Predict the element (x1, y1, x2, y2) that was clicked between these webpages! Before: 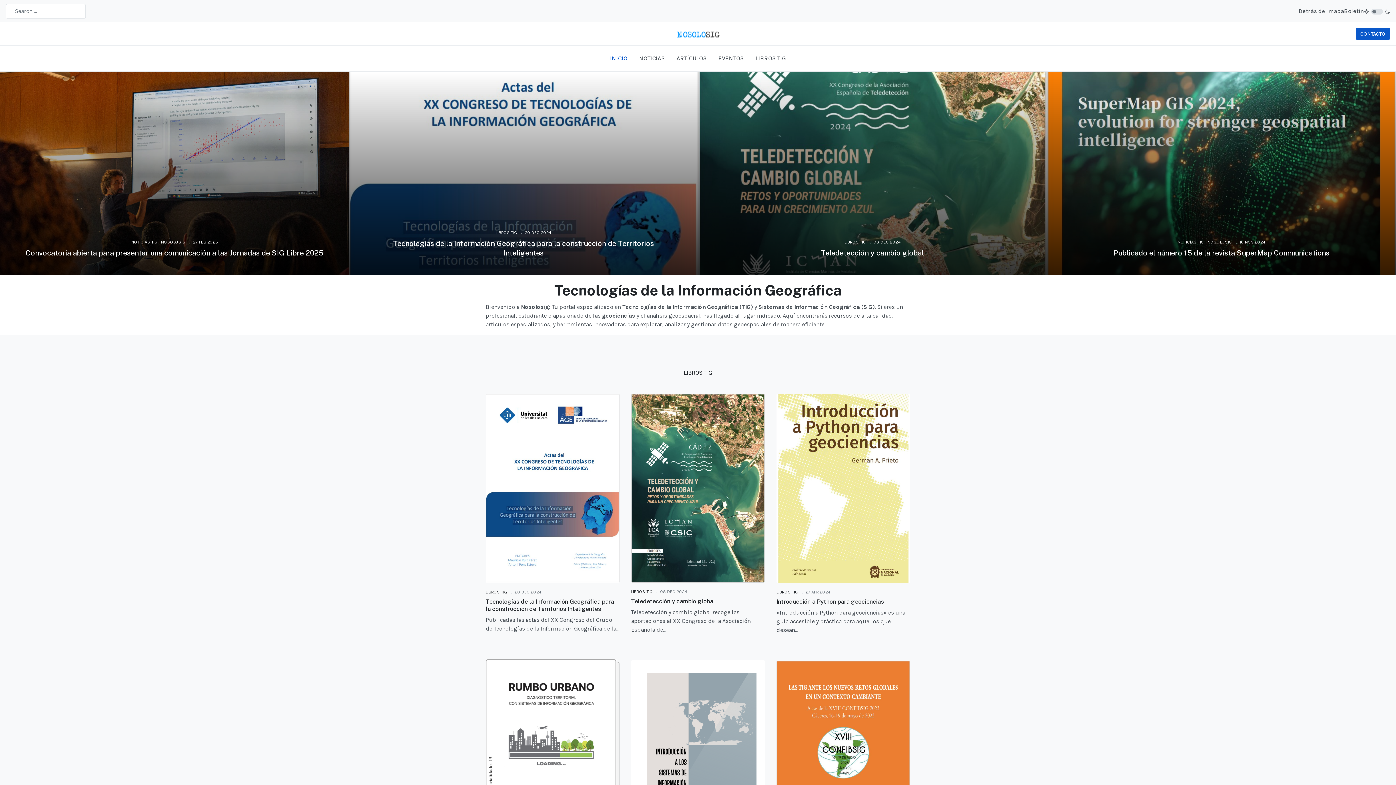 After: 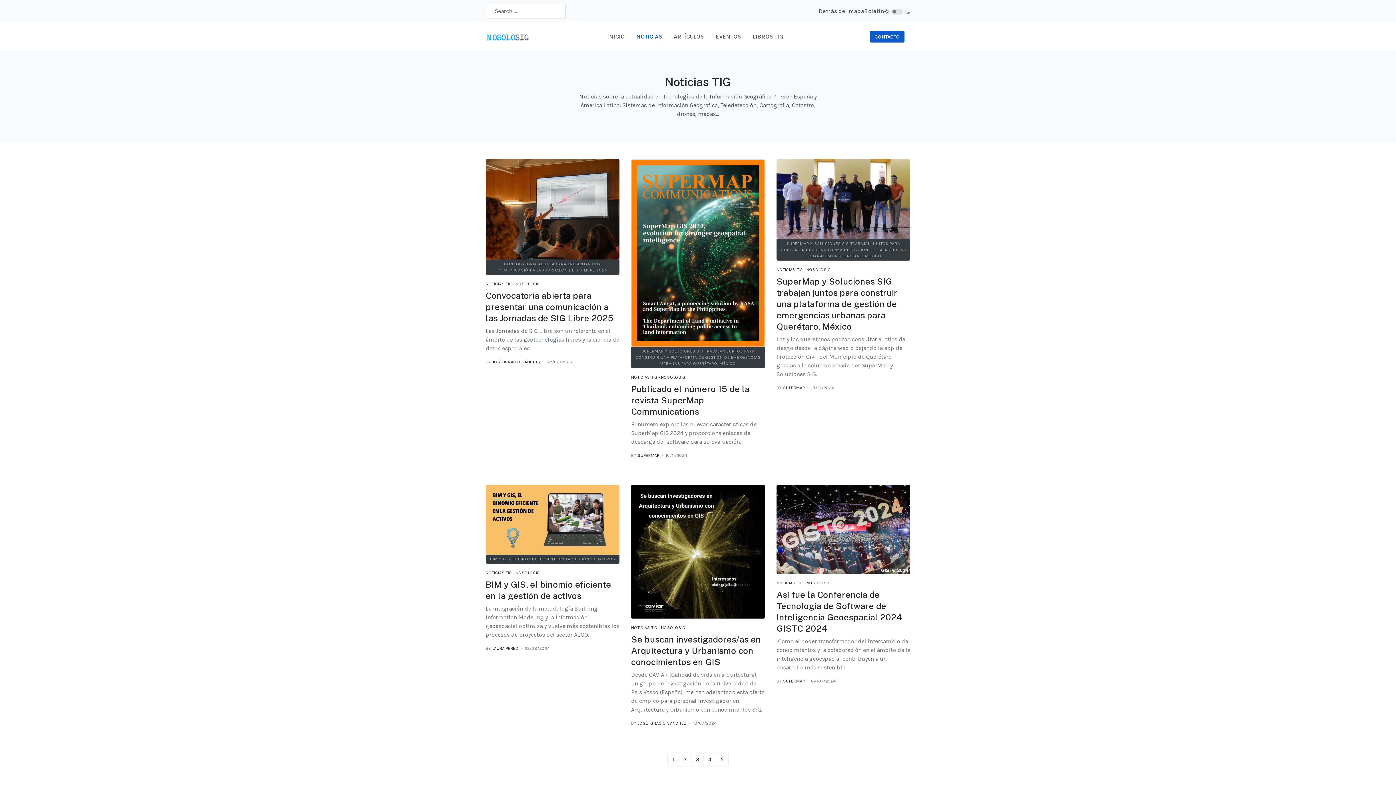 Action: label: NOTICIAS TIG - NOSOLOSIG bbox: (1178, 239, 1232, 244)